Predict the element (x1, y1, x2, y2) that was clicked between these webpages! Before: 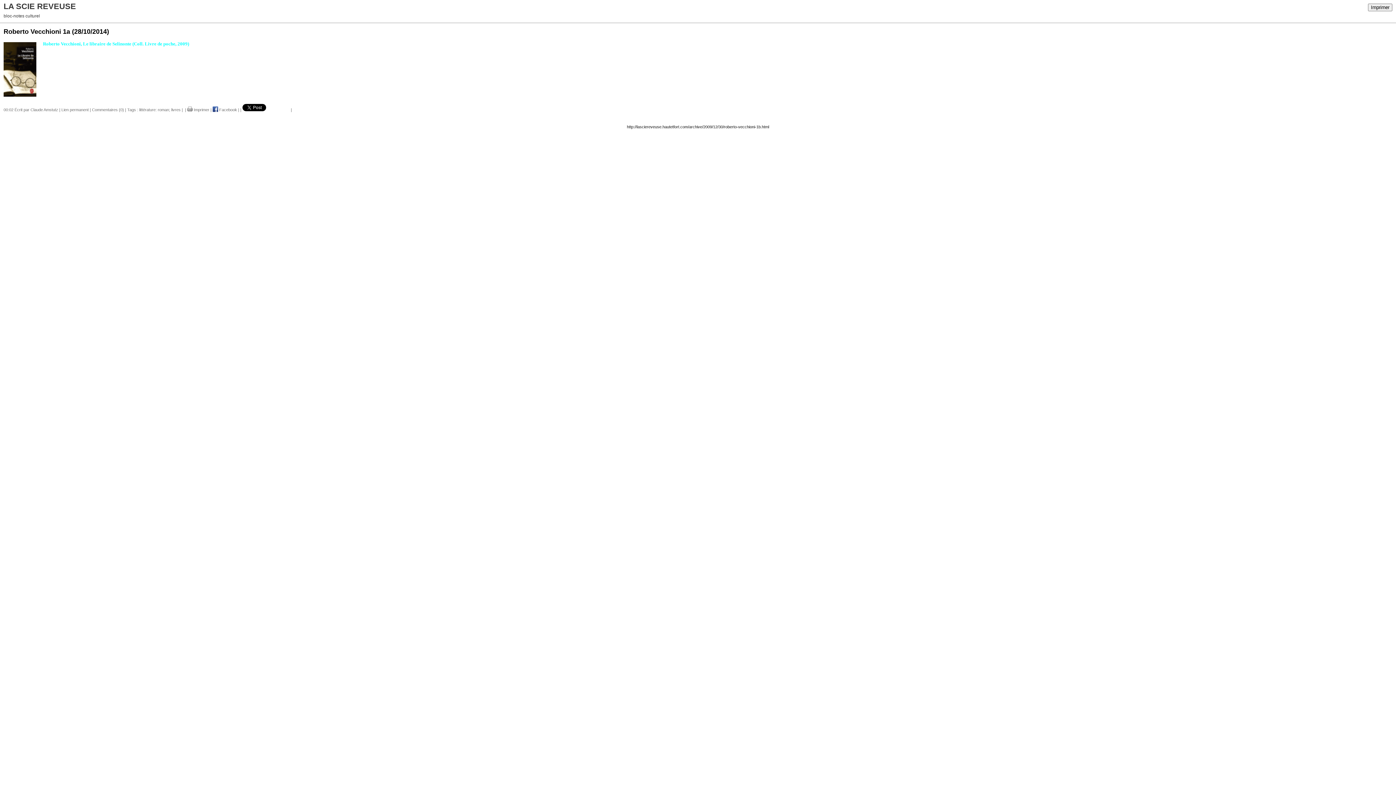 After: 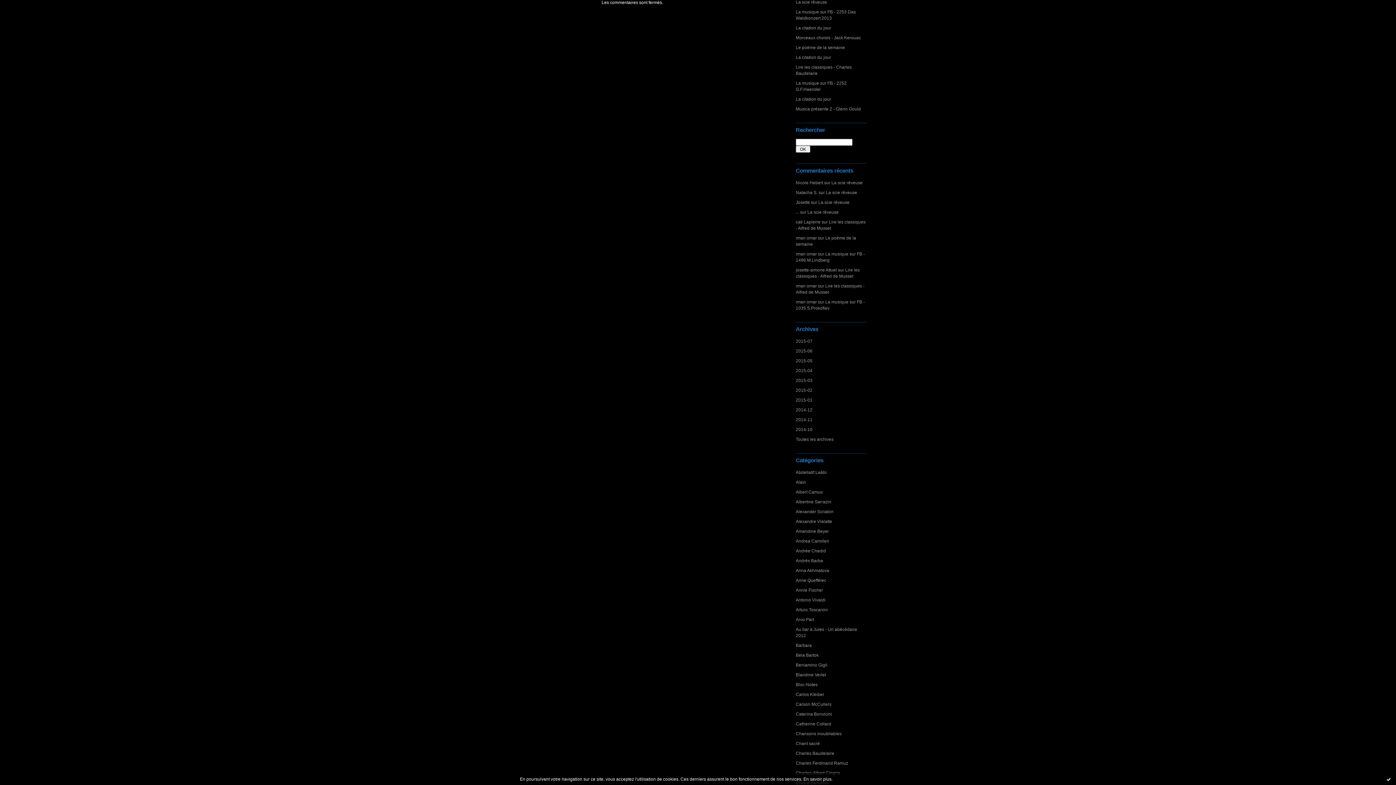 Action: bbox: (92, 107, 124, 111) label: Commentaires (0)